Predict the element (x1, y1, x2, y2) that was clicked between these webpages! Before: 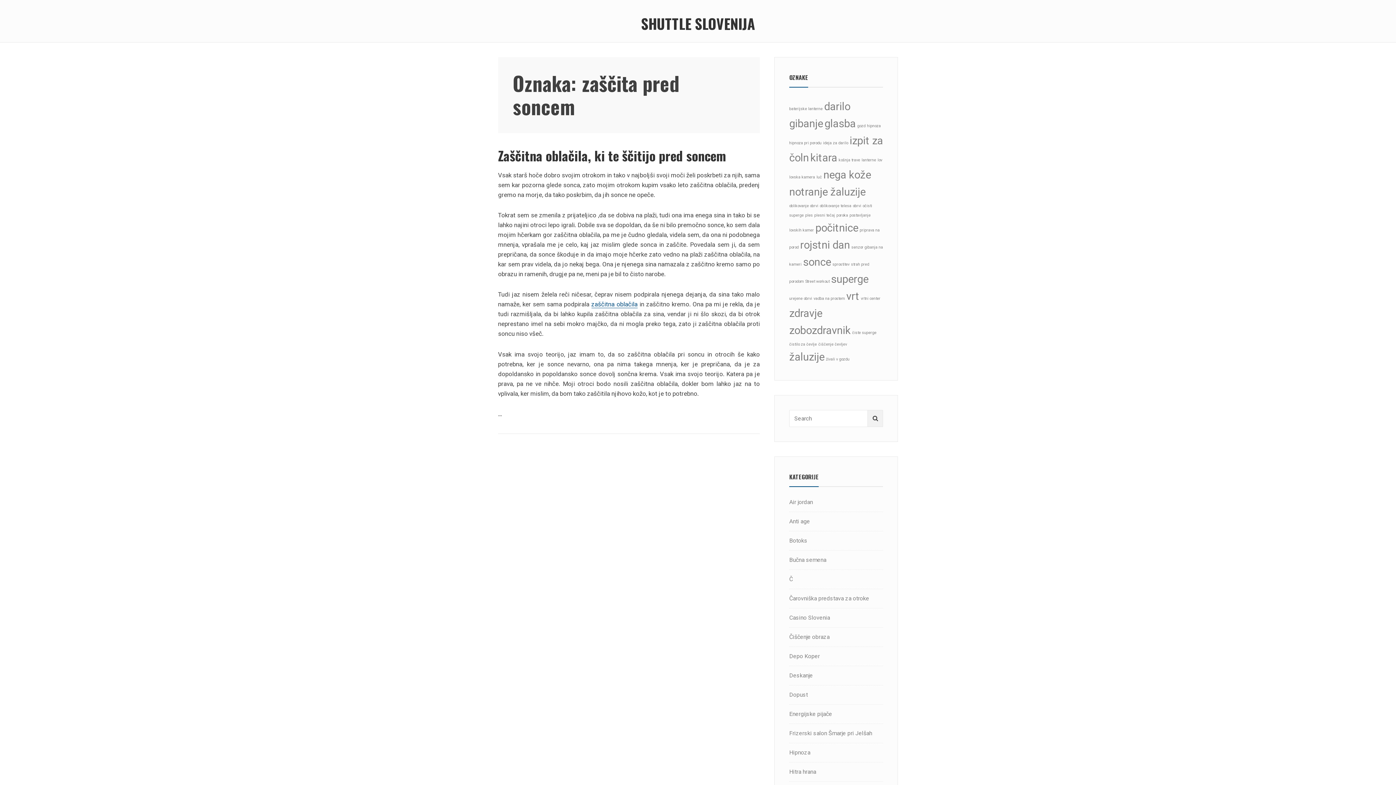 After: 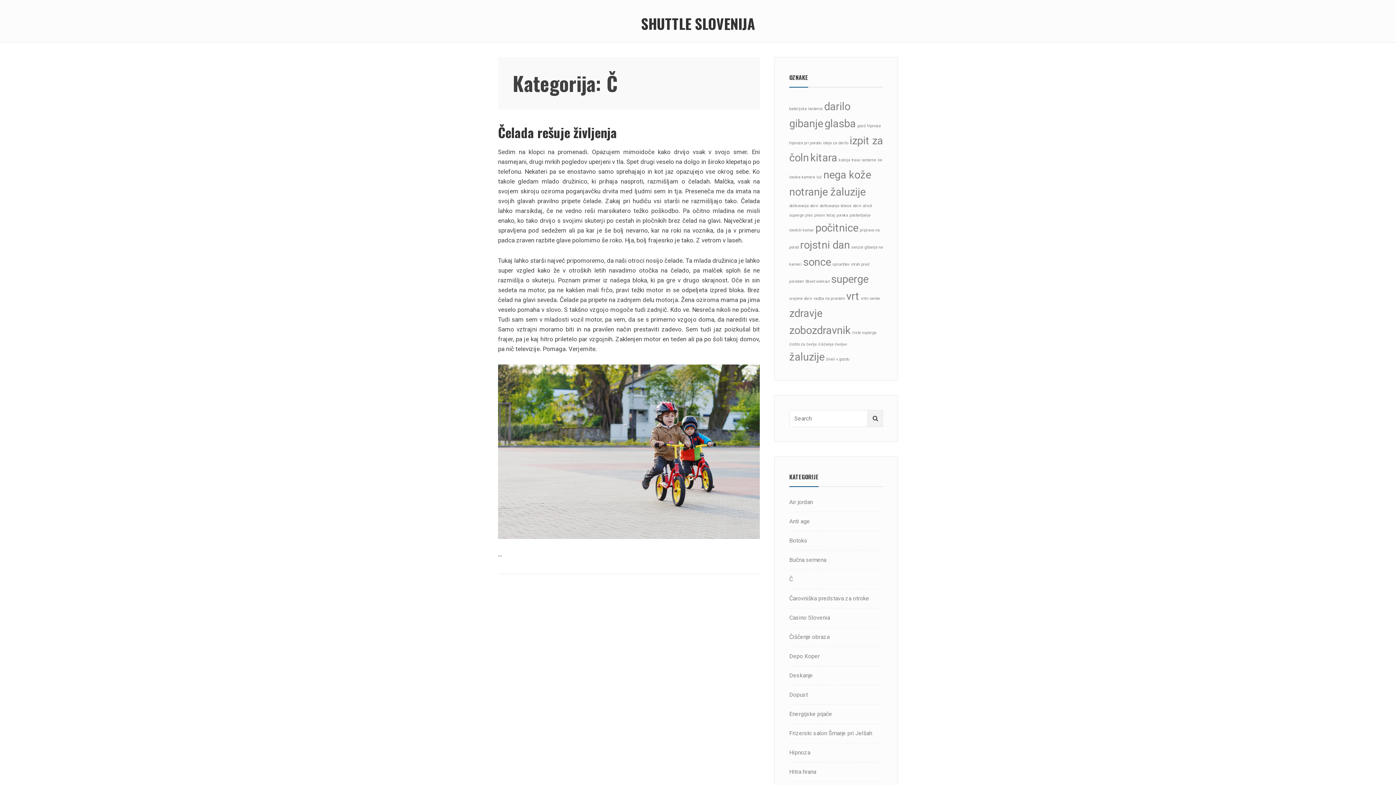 Action: bbox: (789, 576, 793, 583) label: Č